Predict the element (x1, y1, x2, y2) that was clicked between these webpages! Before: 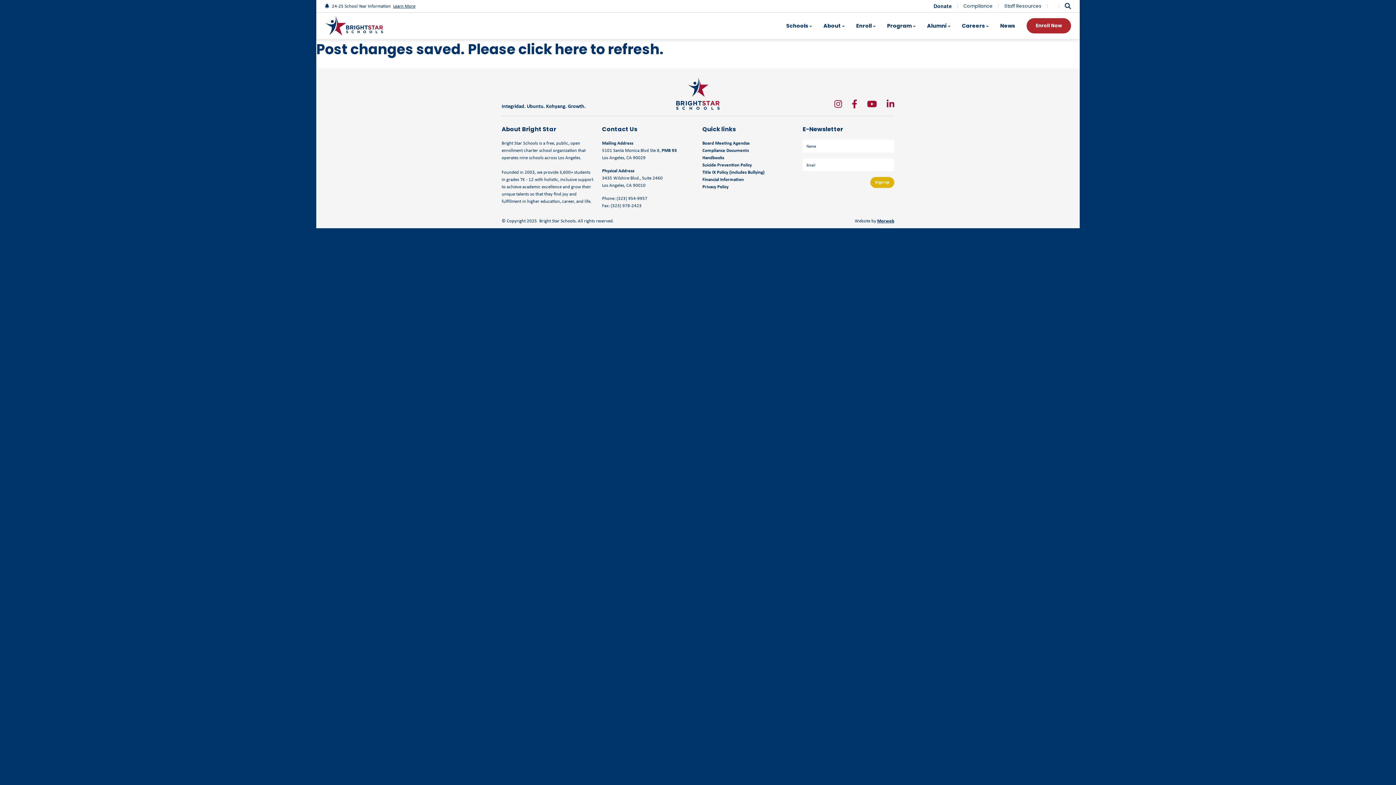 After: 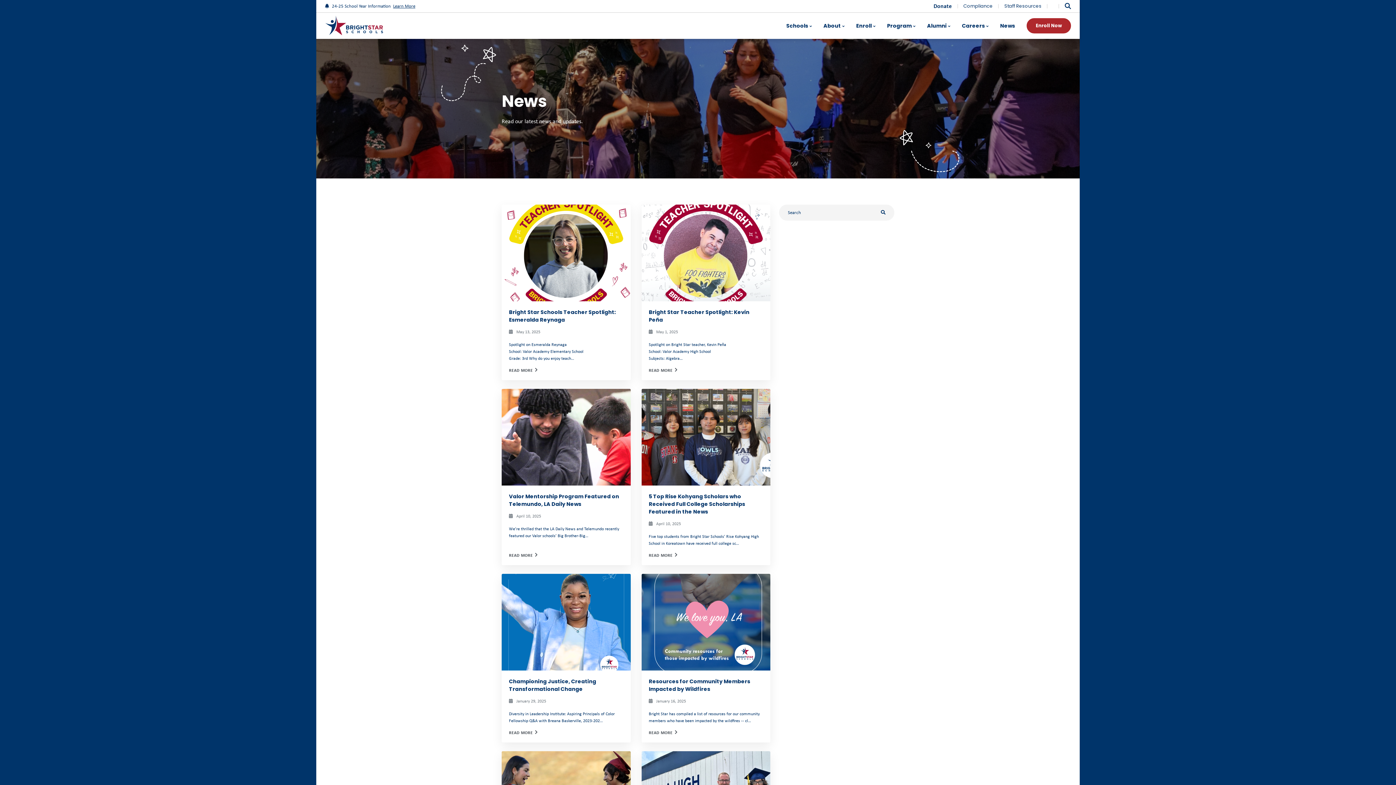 Action: label: News bbox: (994, 12, 1021, 38)